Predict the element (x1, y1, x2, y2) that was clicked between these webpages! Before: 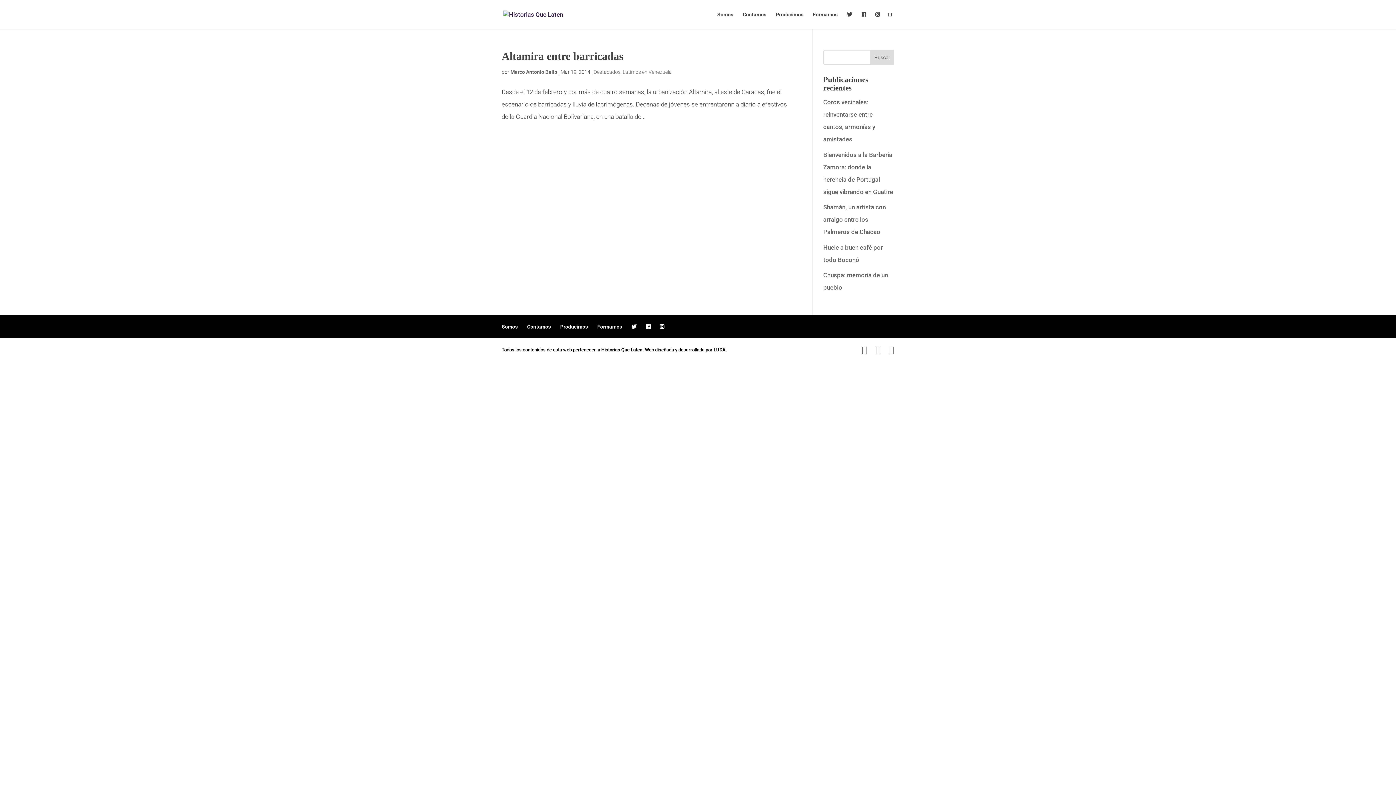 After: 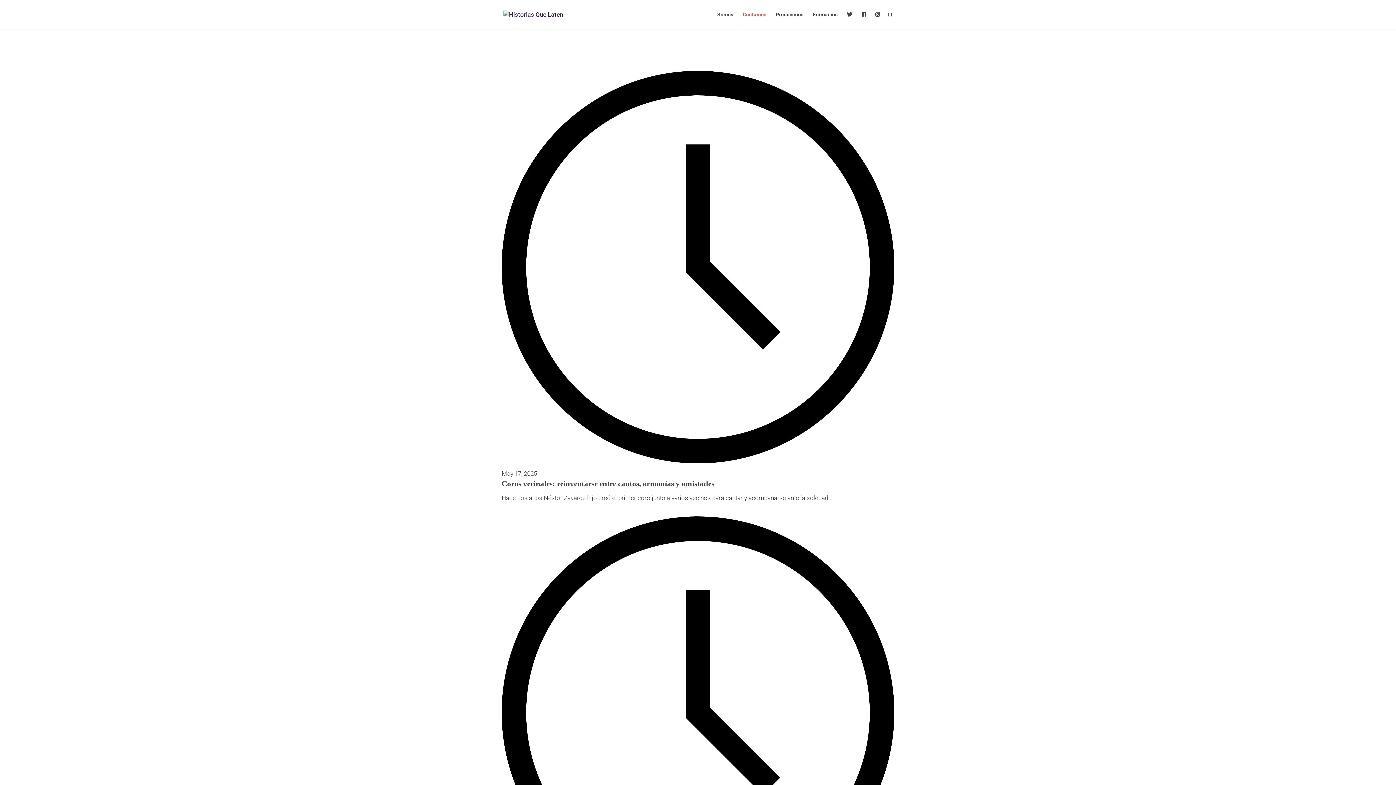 Action: bbox: (503, 10, 563, 17)